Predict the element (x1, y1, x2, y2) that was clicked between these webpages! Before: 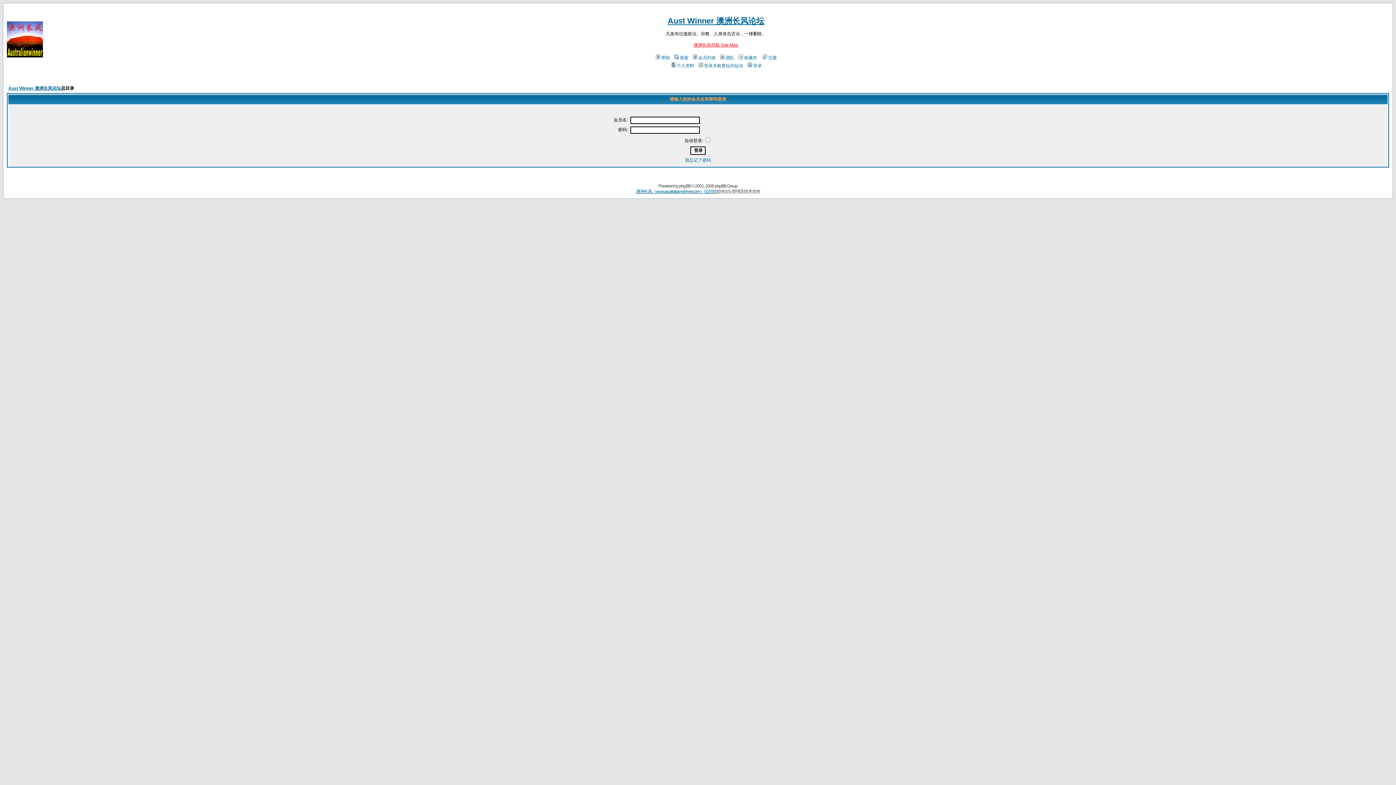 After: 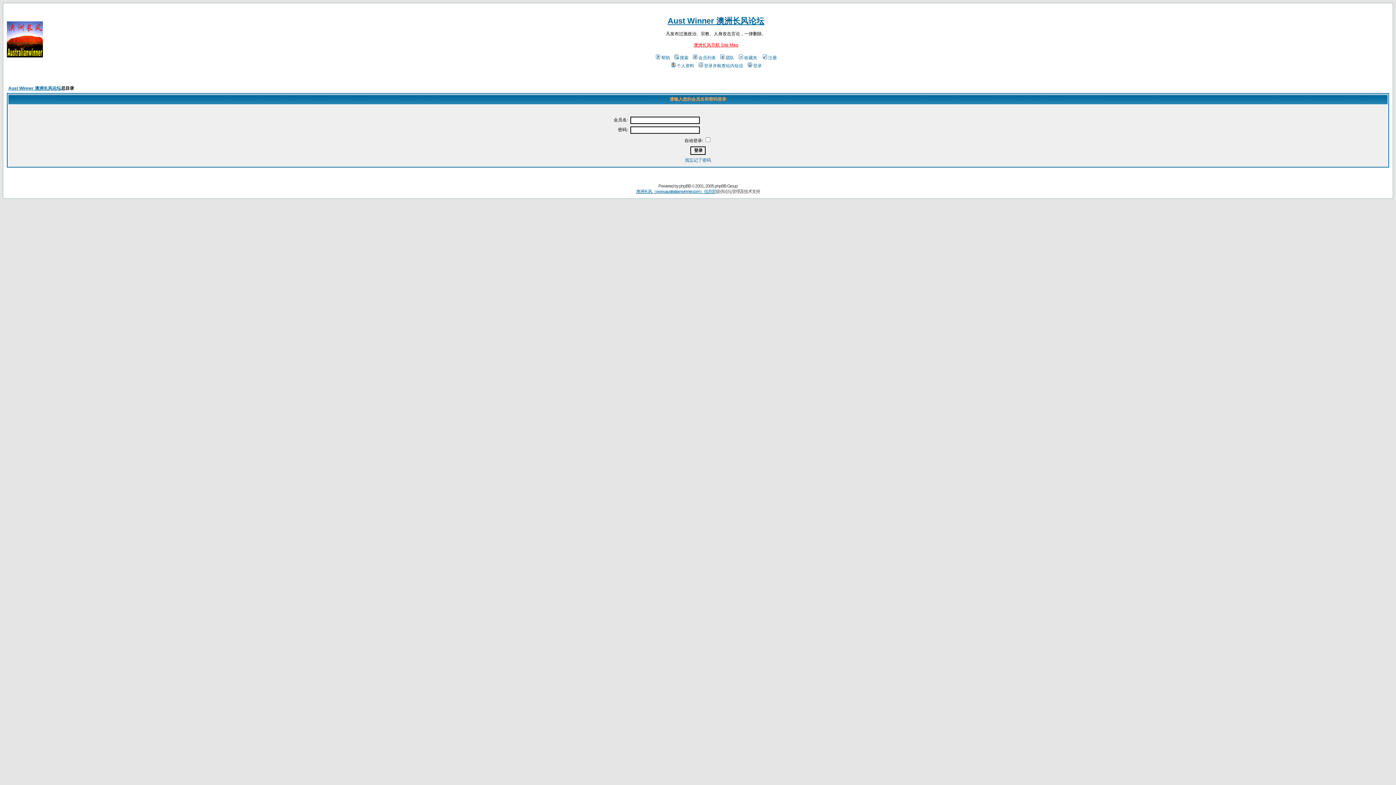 Action: bbox: (697, 63, 743, 68) label: 登录并检查站内短信